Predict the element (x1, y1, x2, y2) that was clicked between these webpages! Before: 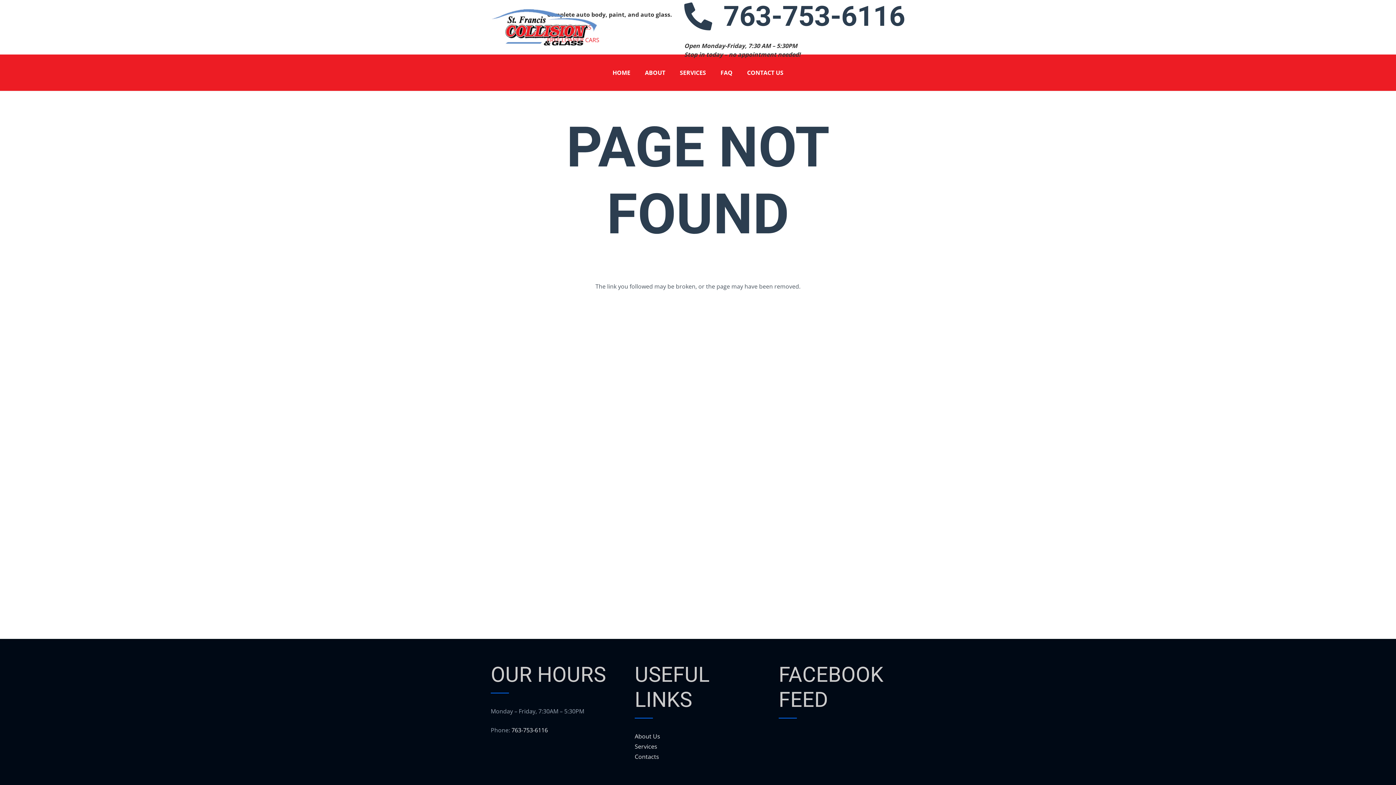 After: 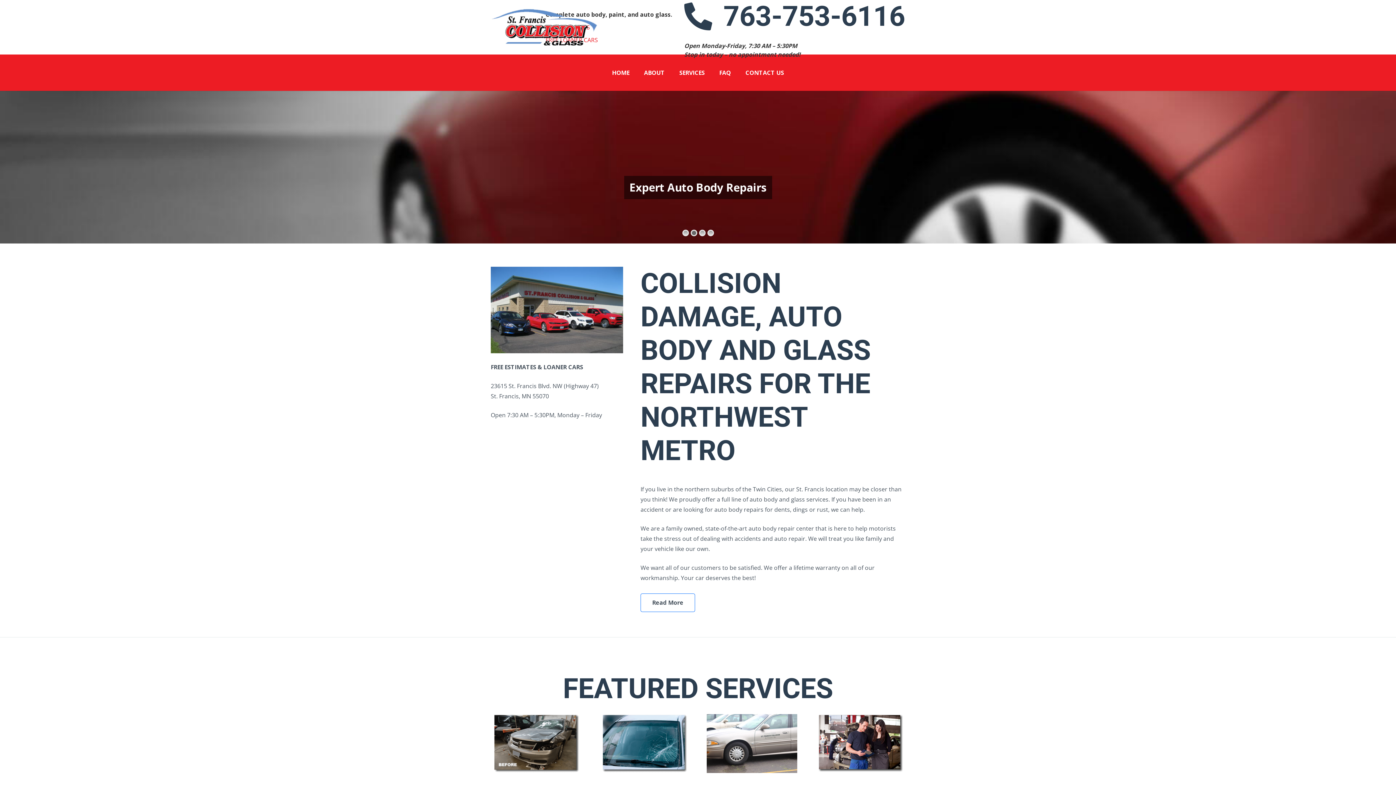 Action: bbox: (605, 54, 637, 90) label: HOME